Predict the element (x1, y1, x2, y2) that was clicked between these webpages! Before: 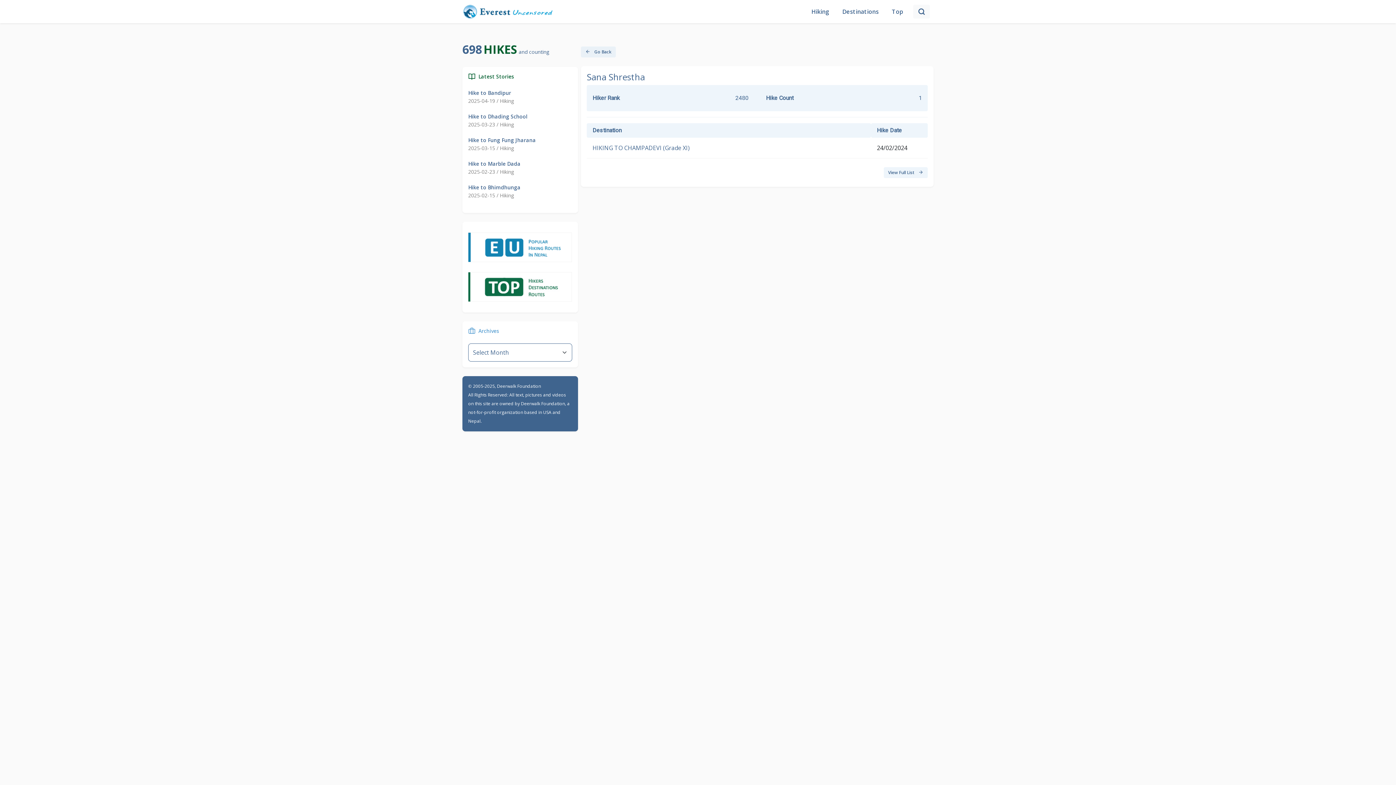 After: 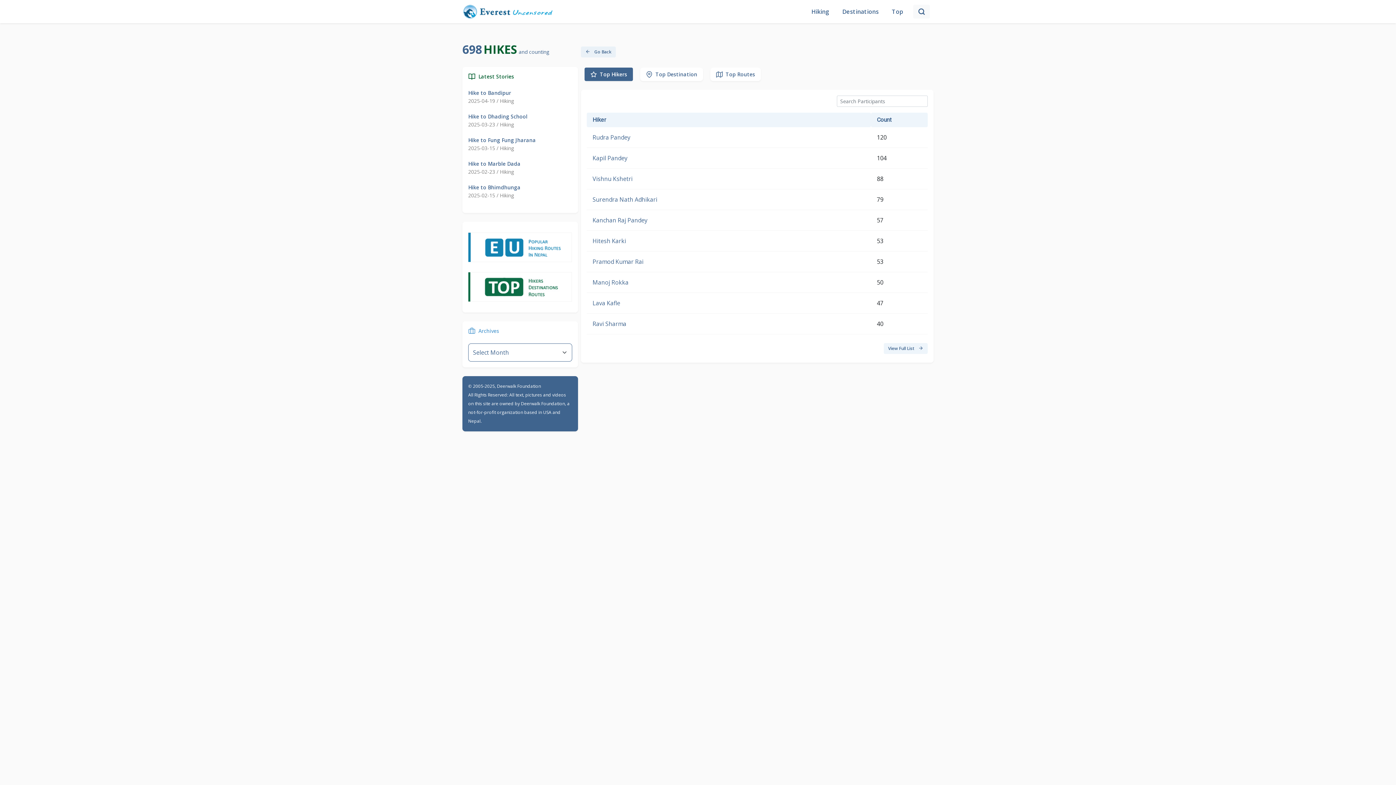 Action: bbox: (889, 4, 906, 18) label: Top